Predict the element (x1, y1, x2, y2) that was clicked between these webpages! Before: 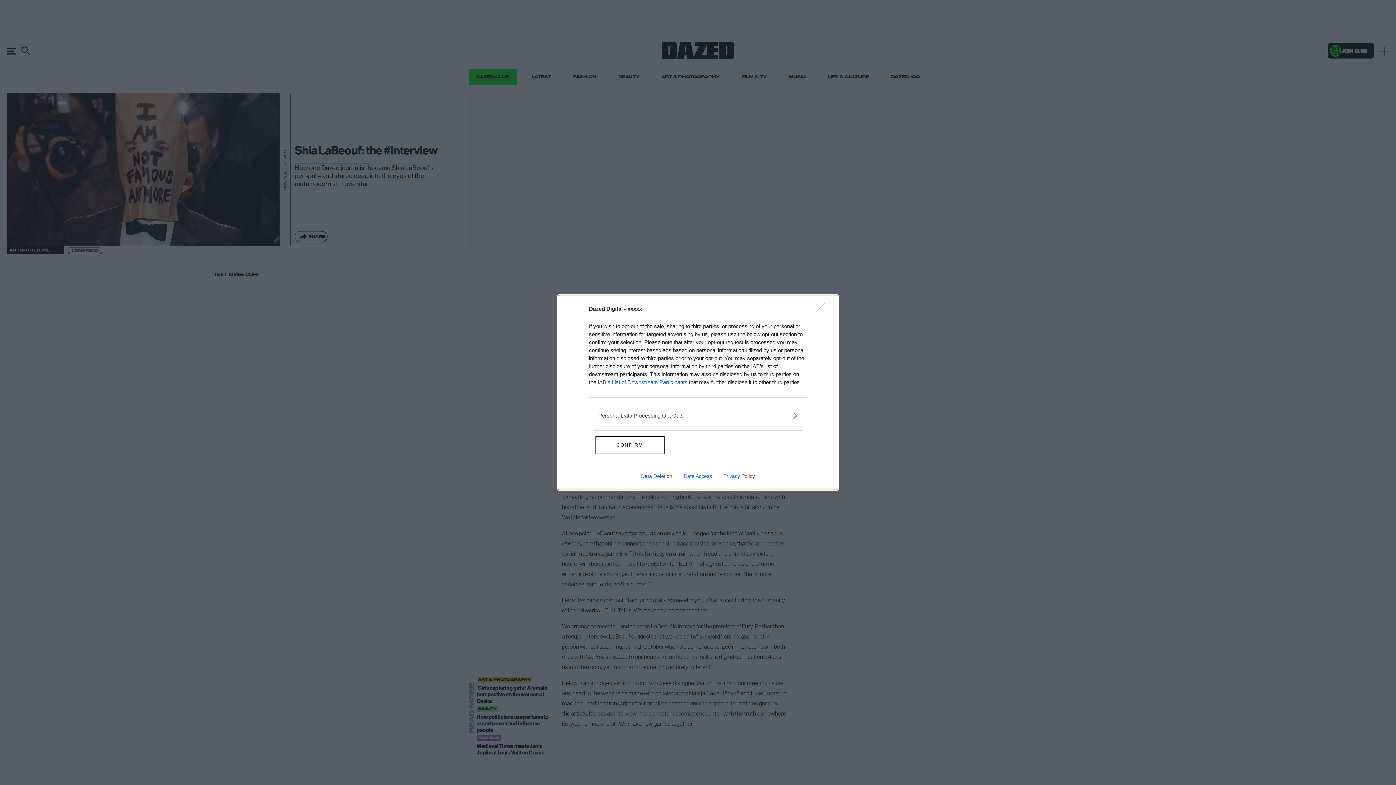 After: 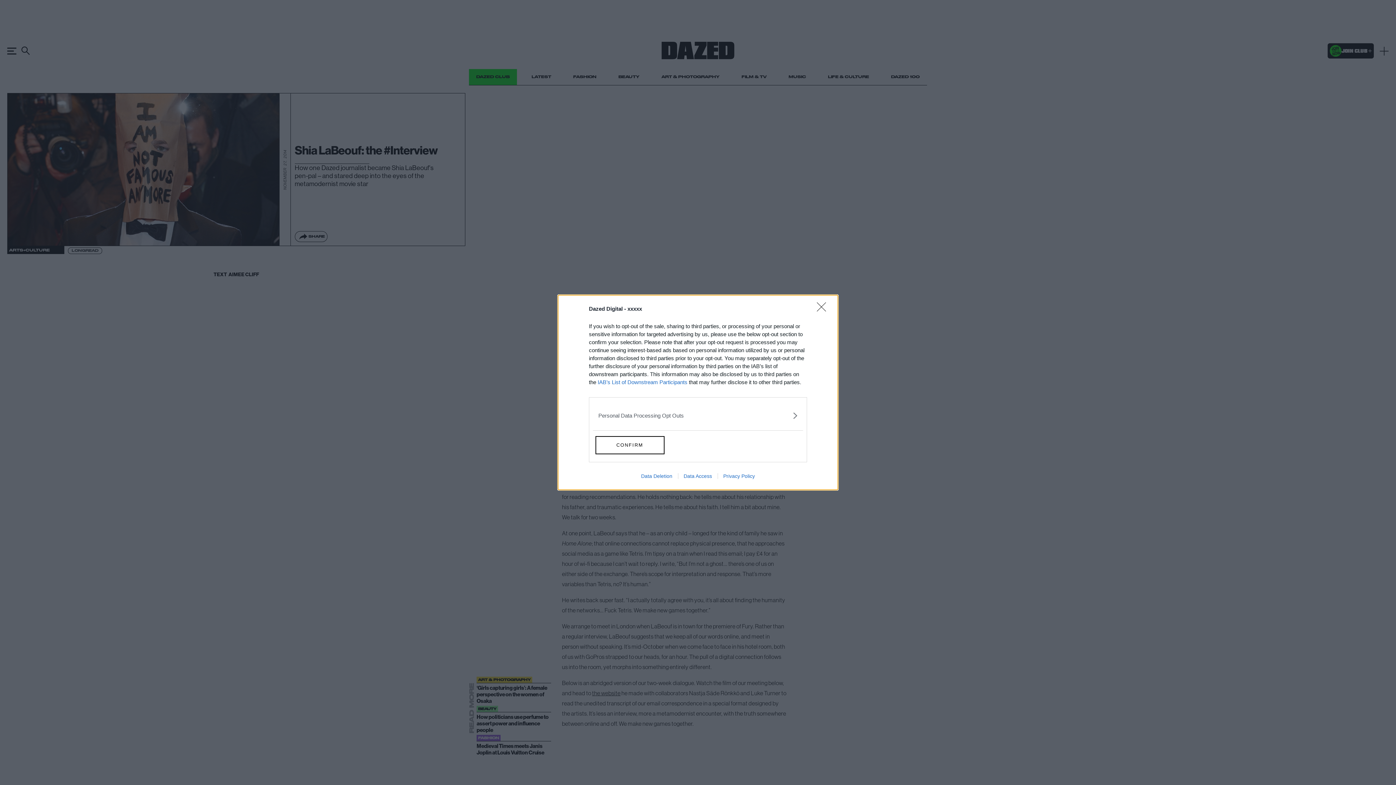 Action: bbox: (717, 473, 760, 479) label: Privacy Policy